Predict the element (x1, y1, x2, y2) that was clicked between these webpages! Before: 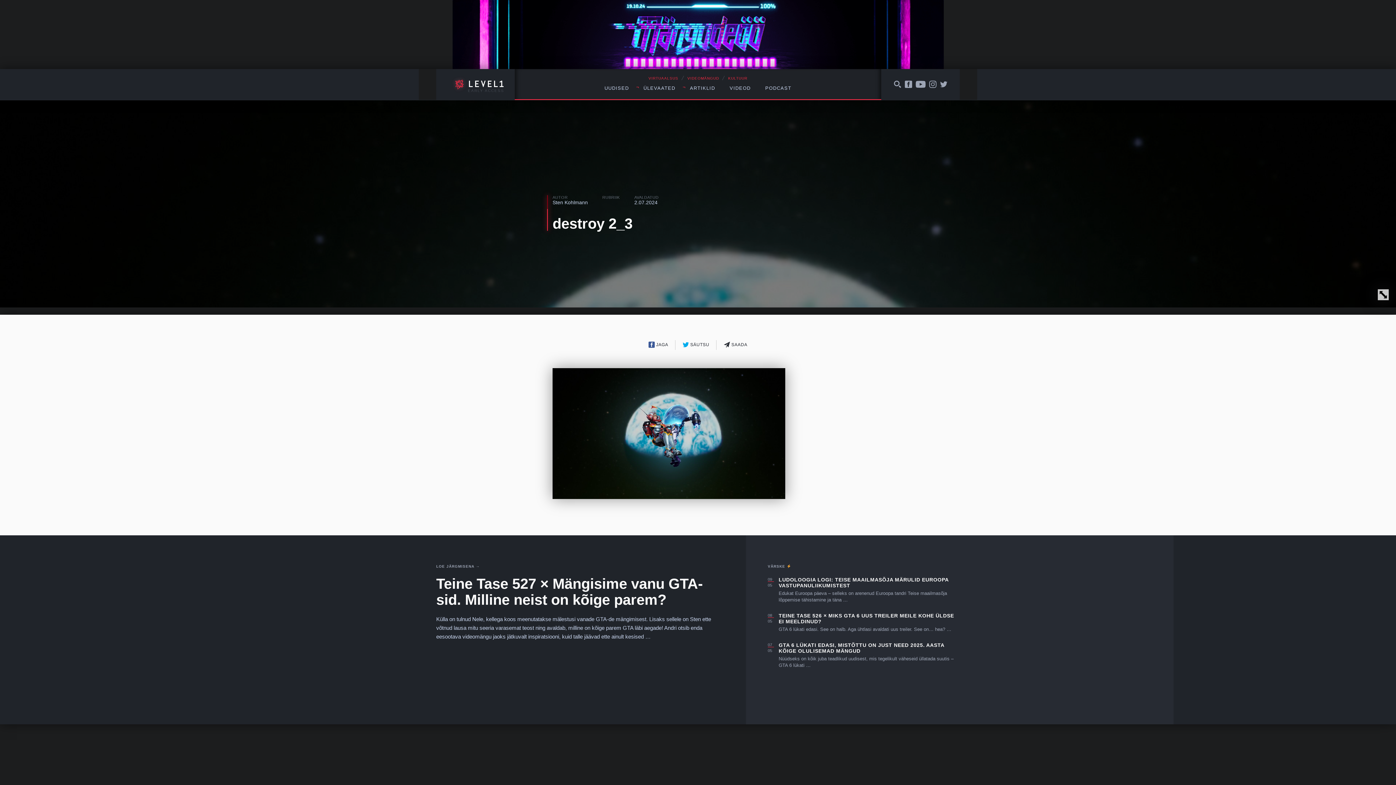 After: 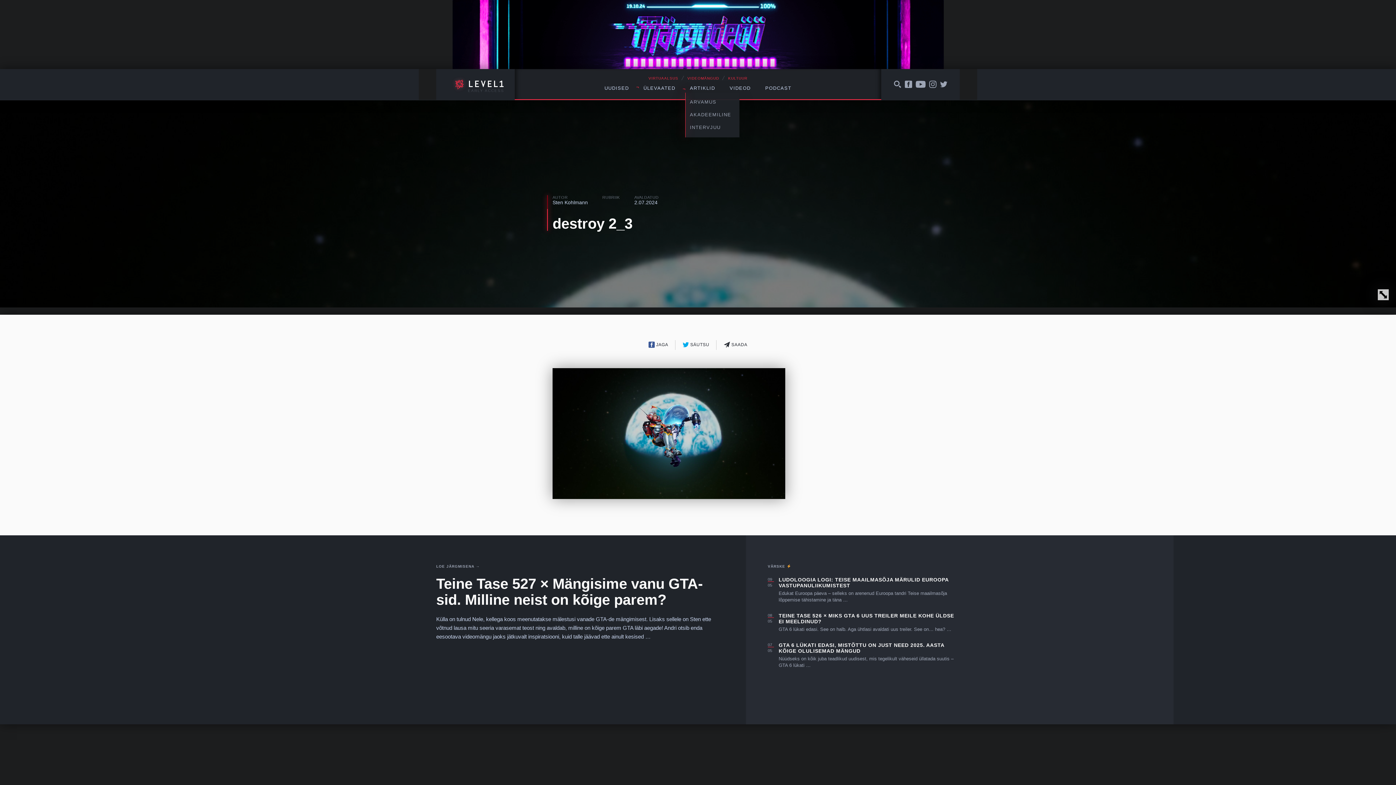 Action: bbox: (682, 75, 722, 100) label: ARTIKLID